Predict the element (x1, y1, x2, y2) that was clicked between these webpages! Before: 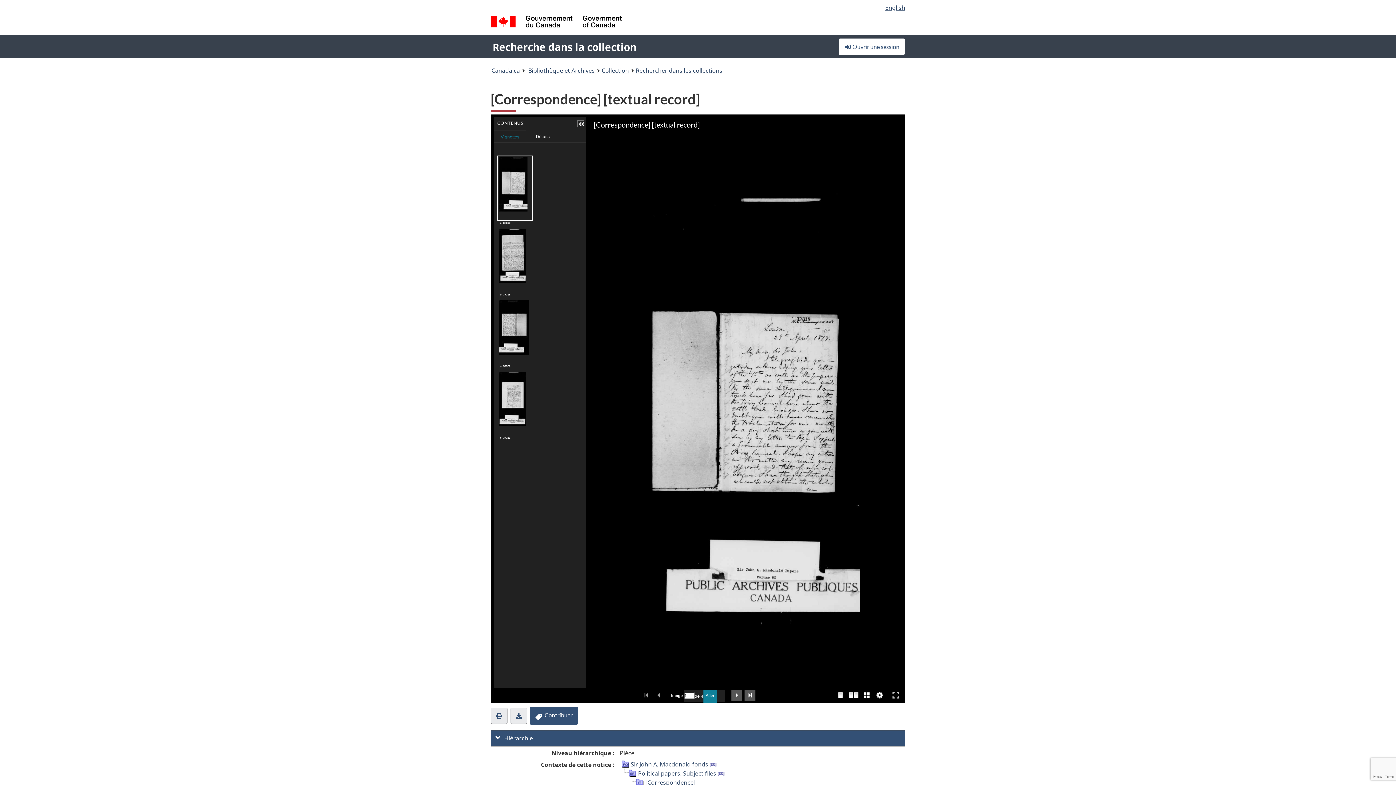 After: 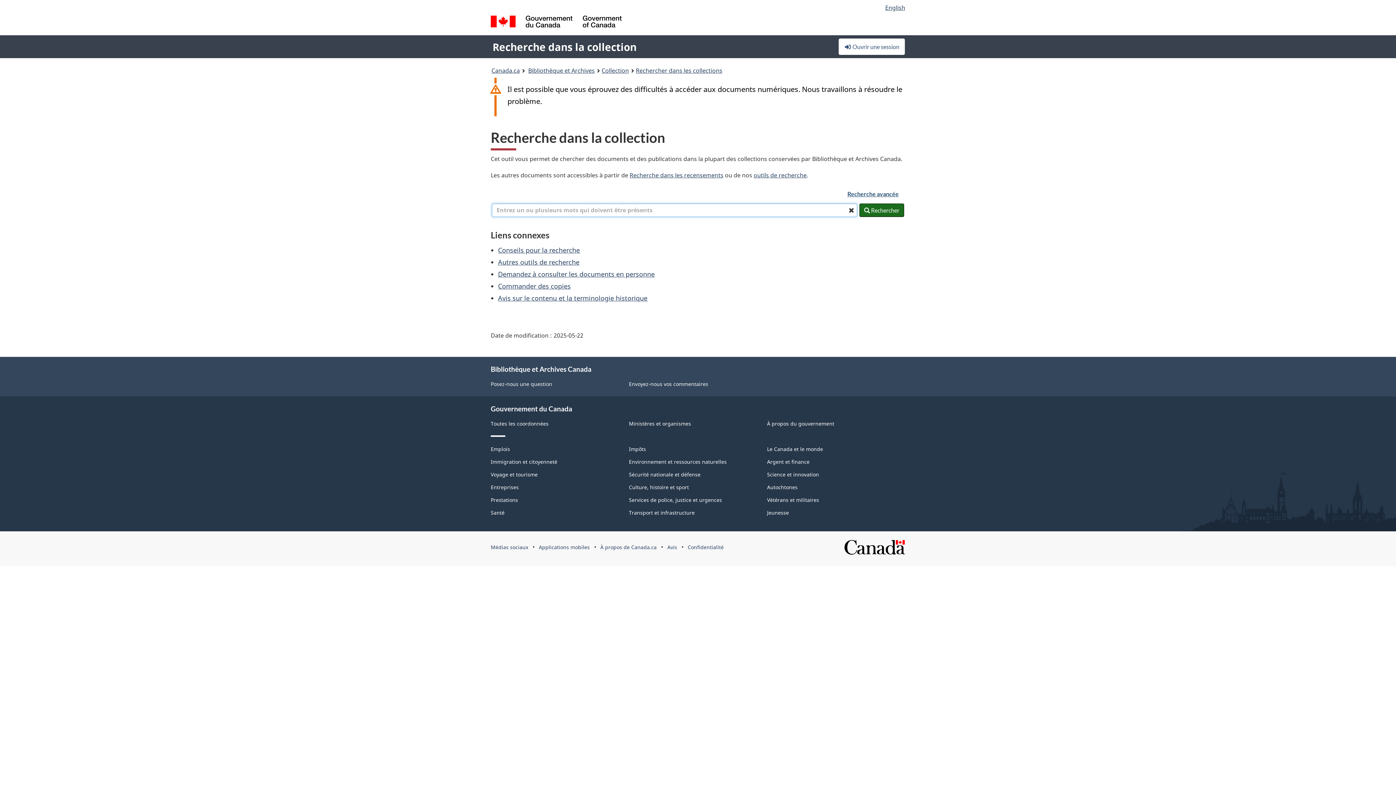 Action: bbox: (490, 39, 638, 54) label: Recherche dans la collection